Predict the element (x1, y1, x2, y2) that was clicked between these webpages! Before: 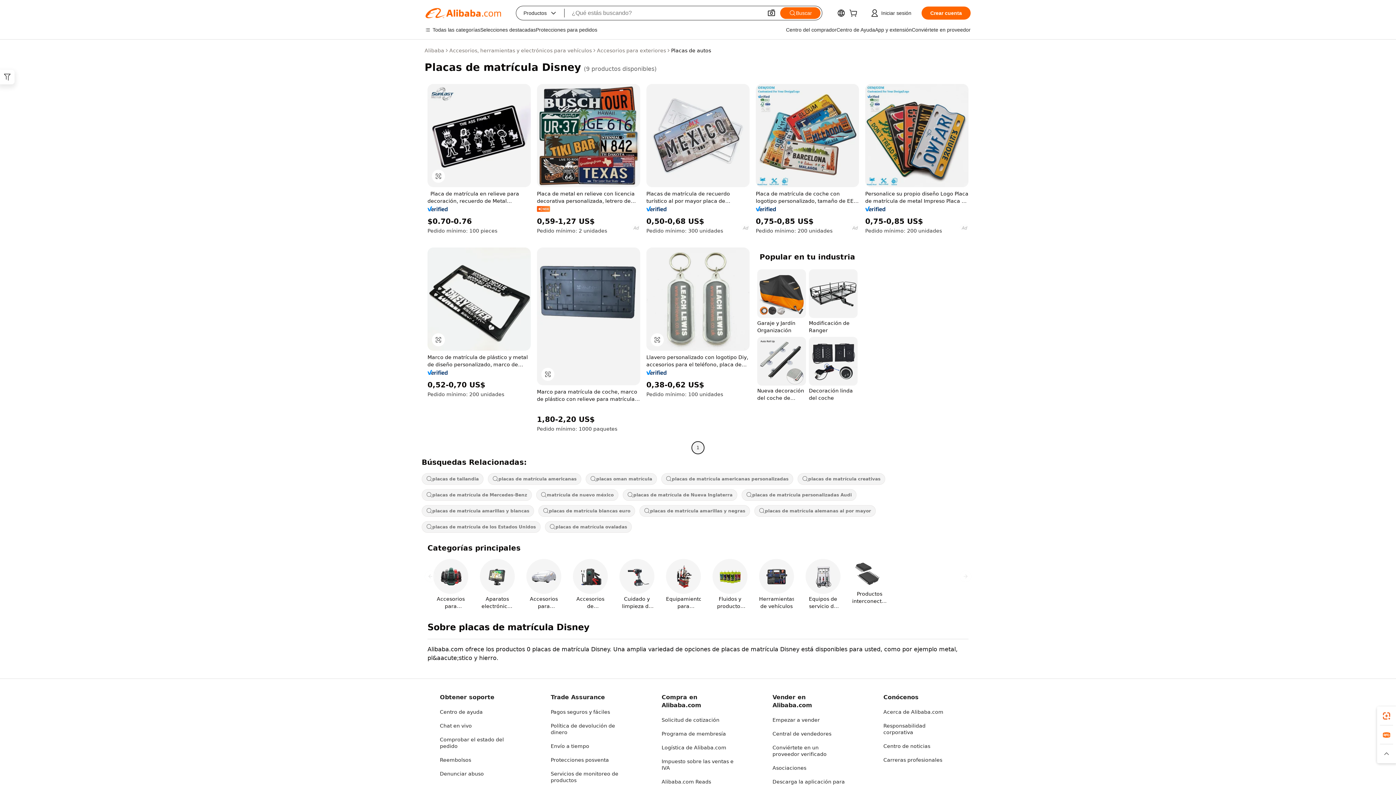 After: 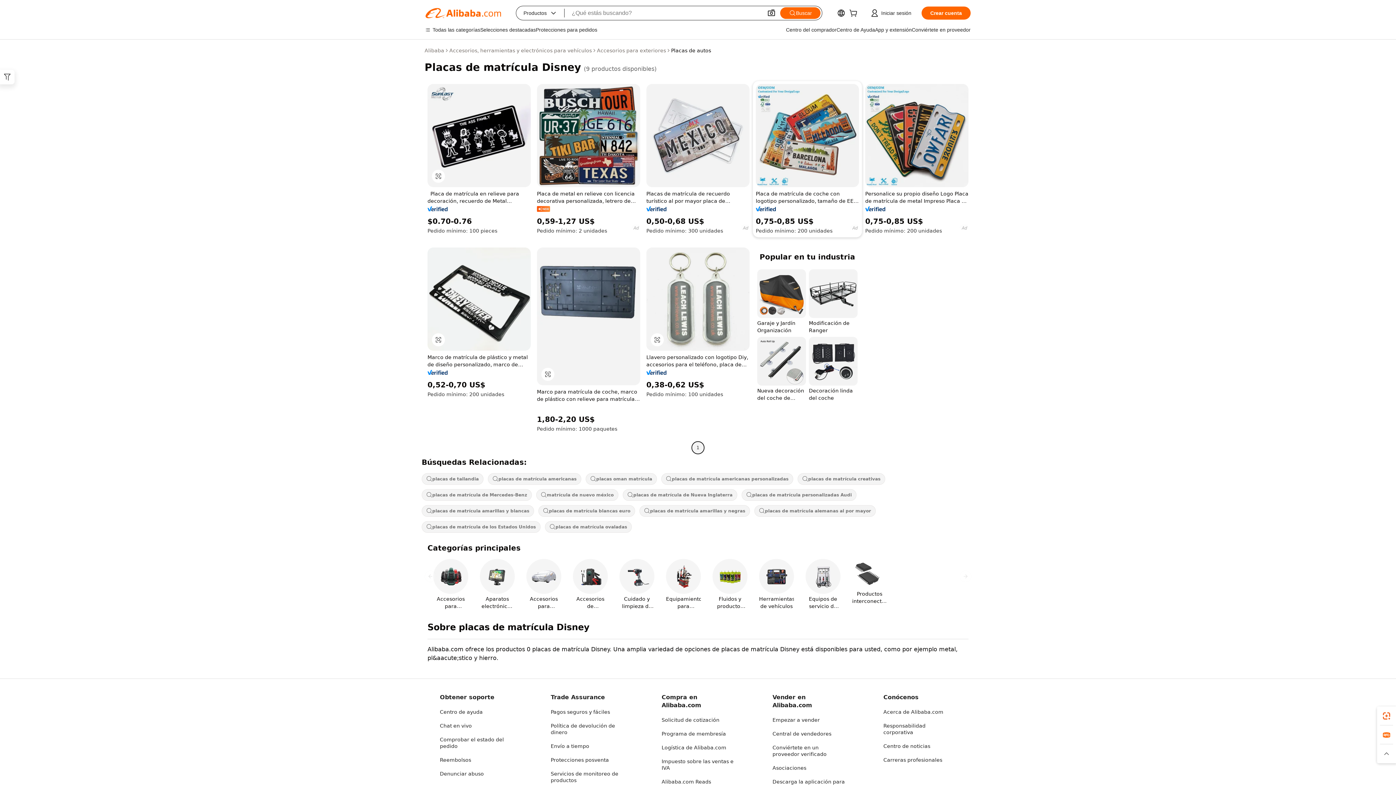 Action: bbox: (756, 206, 776, 211)